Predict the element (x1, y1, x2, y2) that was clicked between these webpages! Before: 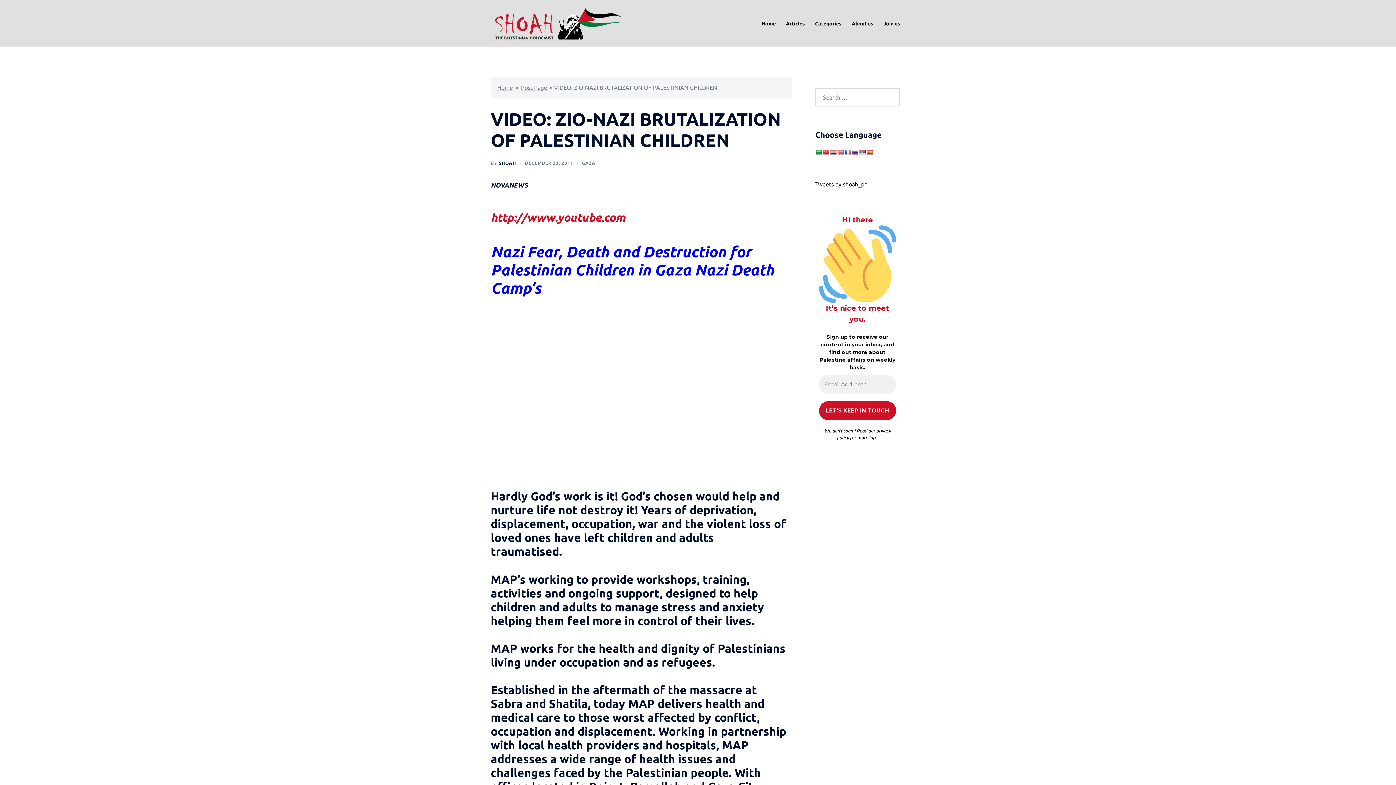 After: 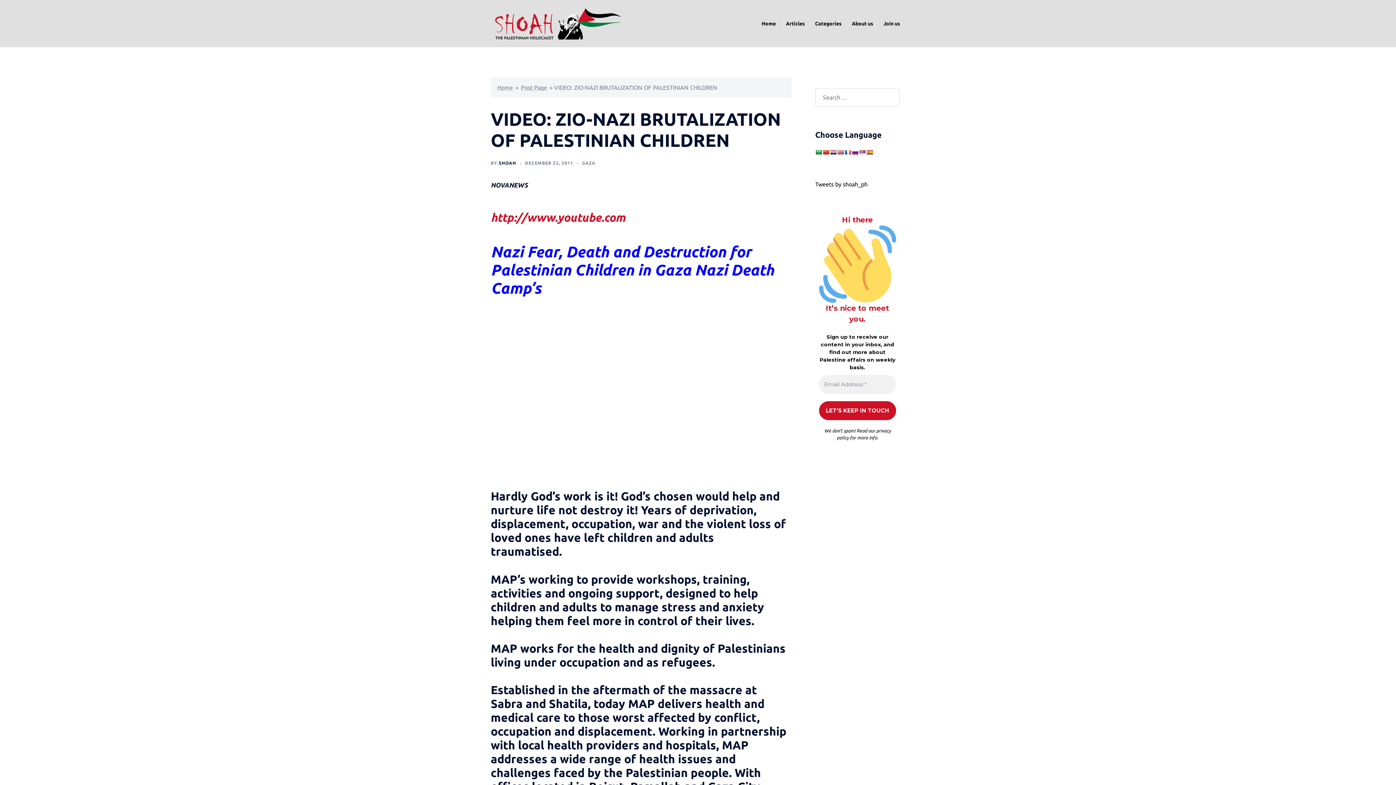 Action: bbox: (837, 149, 843, 155)